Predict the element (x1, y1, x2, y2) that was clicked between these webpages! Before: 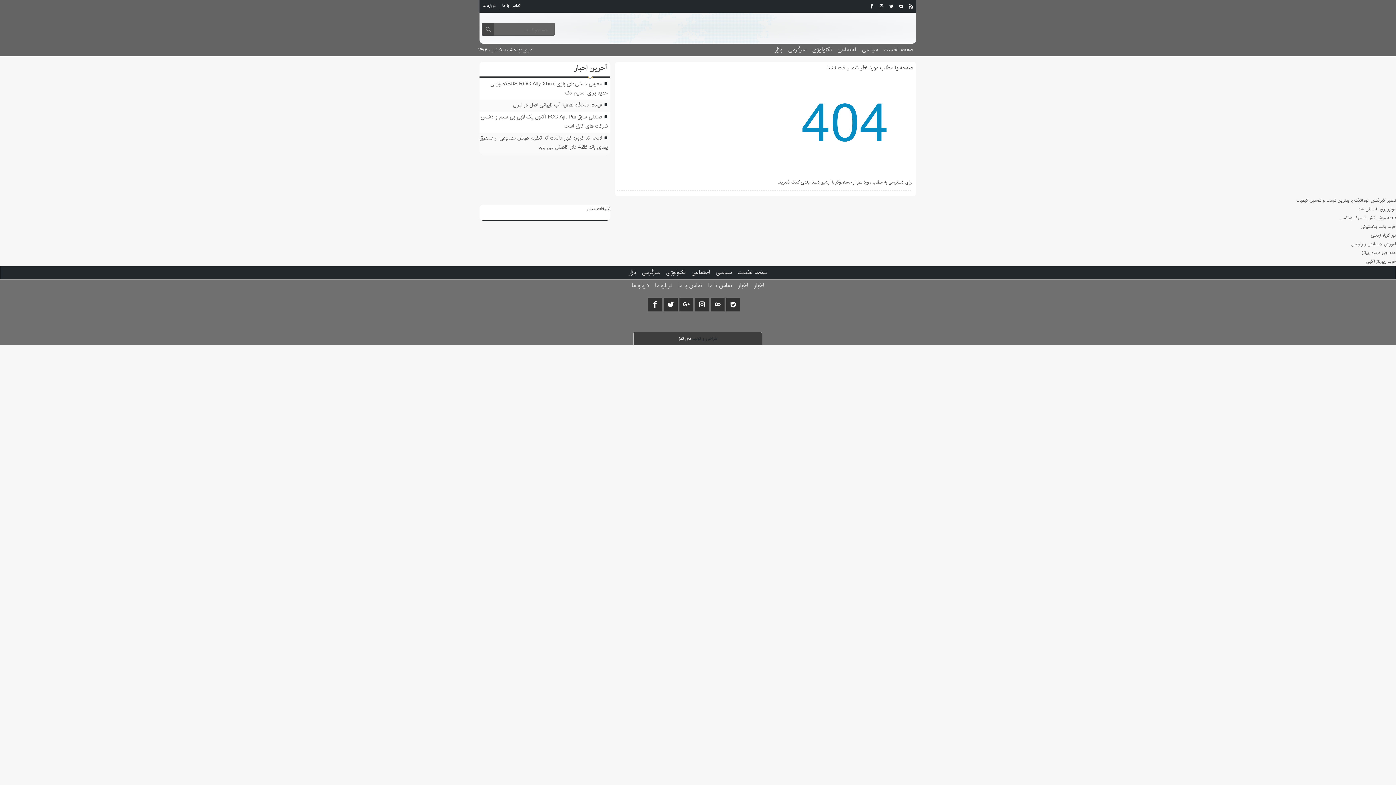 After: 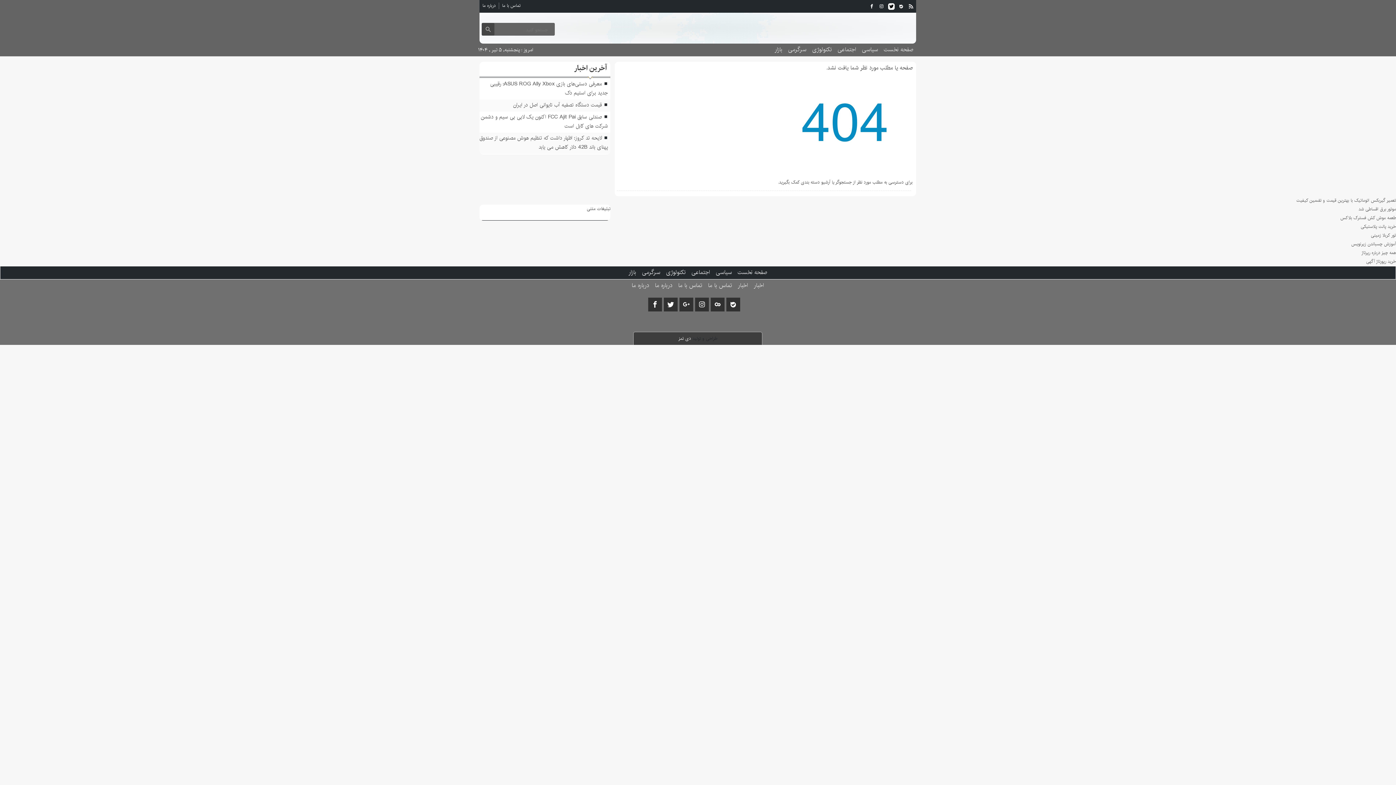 Action: bbox: (888, 3, 894, 9)